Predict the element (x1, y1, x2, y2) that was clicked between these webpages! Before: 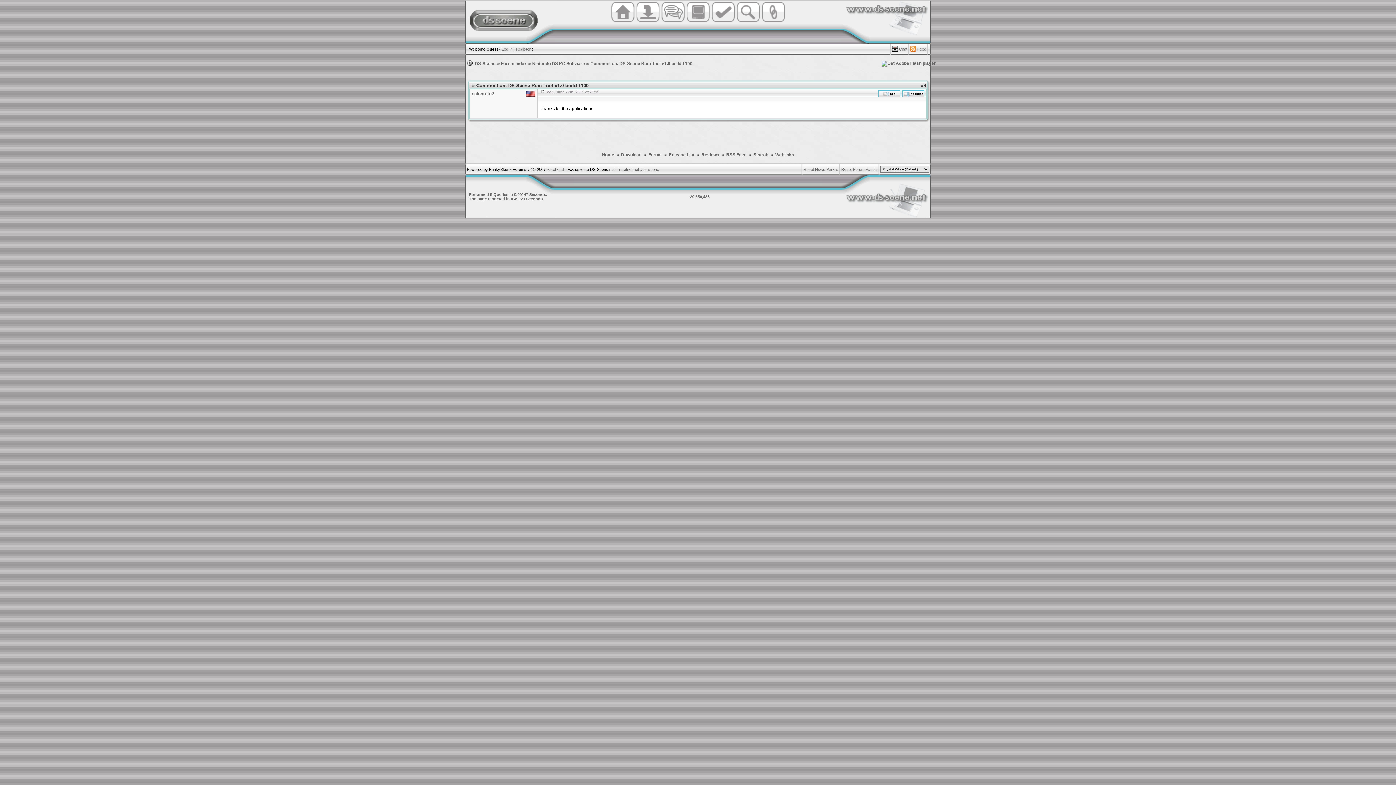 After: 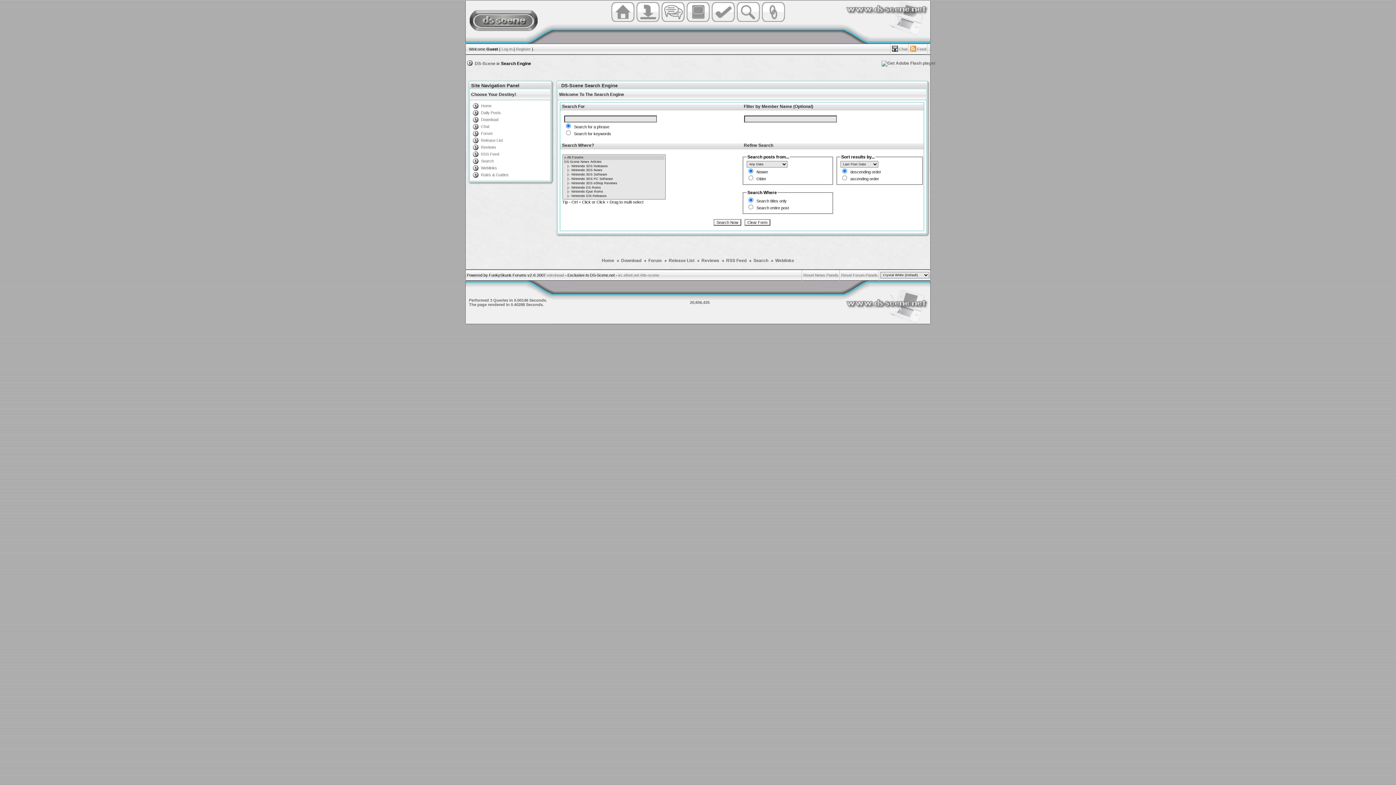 Action: bbox: (735, 18, 760, 23)